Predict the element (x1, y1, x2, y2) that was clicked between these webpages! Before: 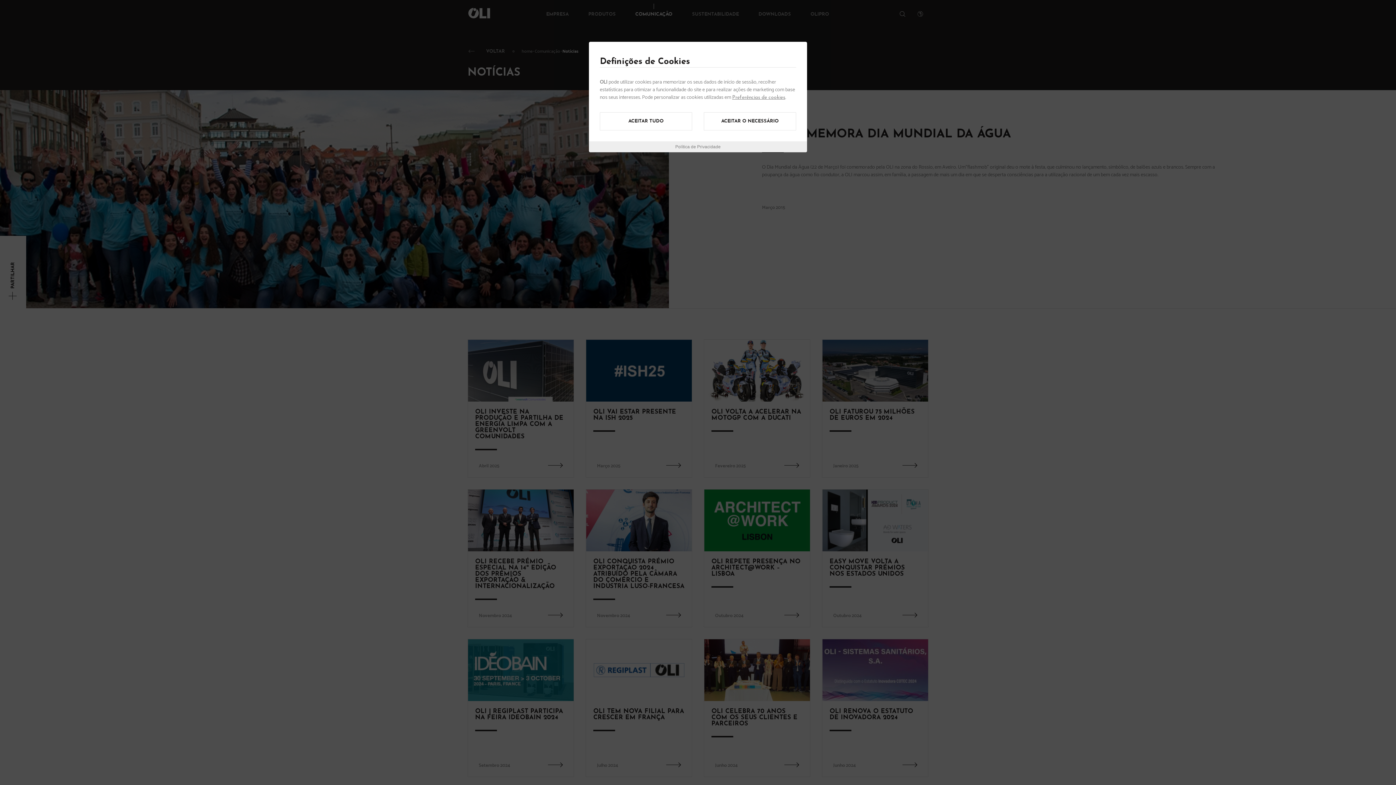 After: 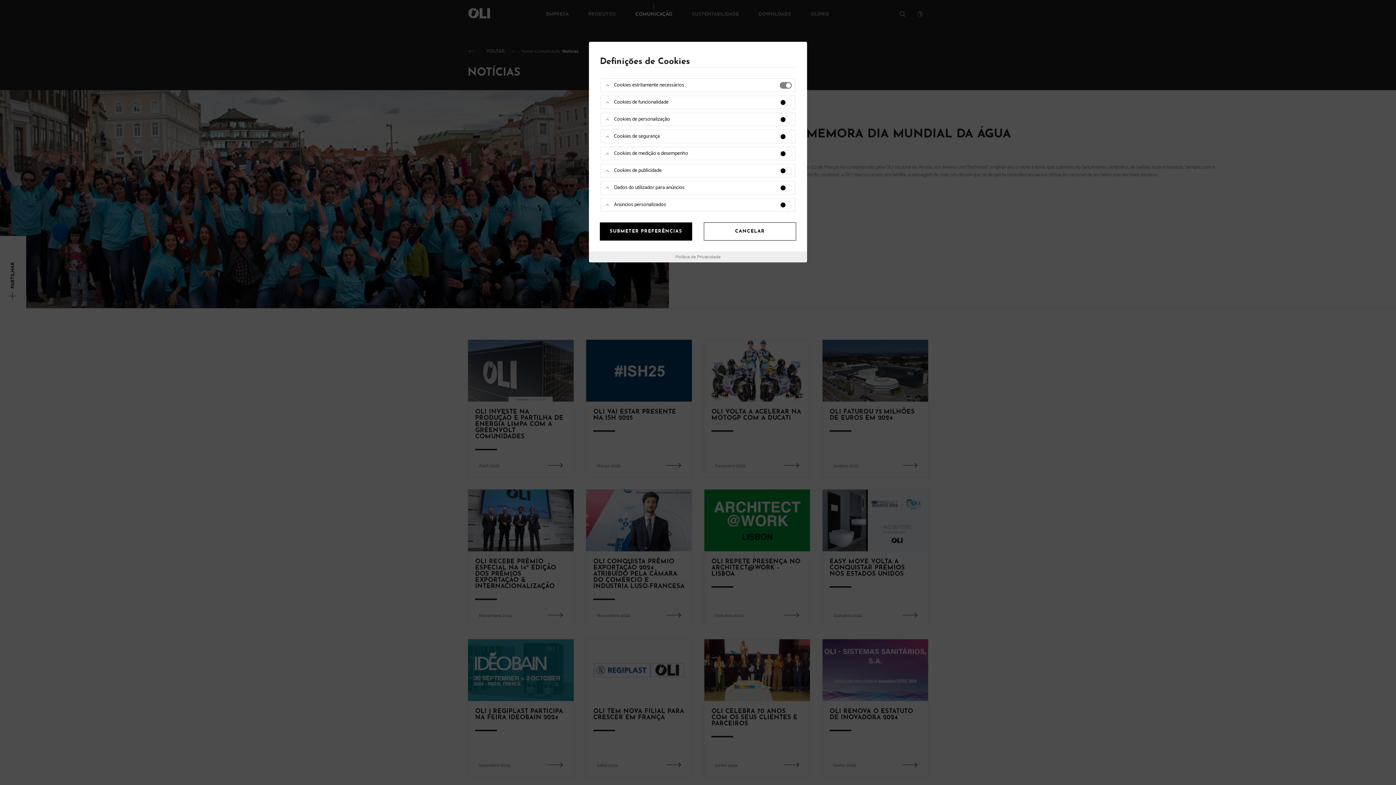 Action: label: Preferências de cookies bbox: (732, 93, 785, 101)